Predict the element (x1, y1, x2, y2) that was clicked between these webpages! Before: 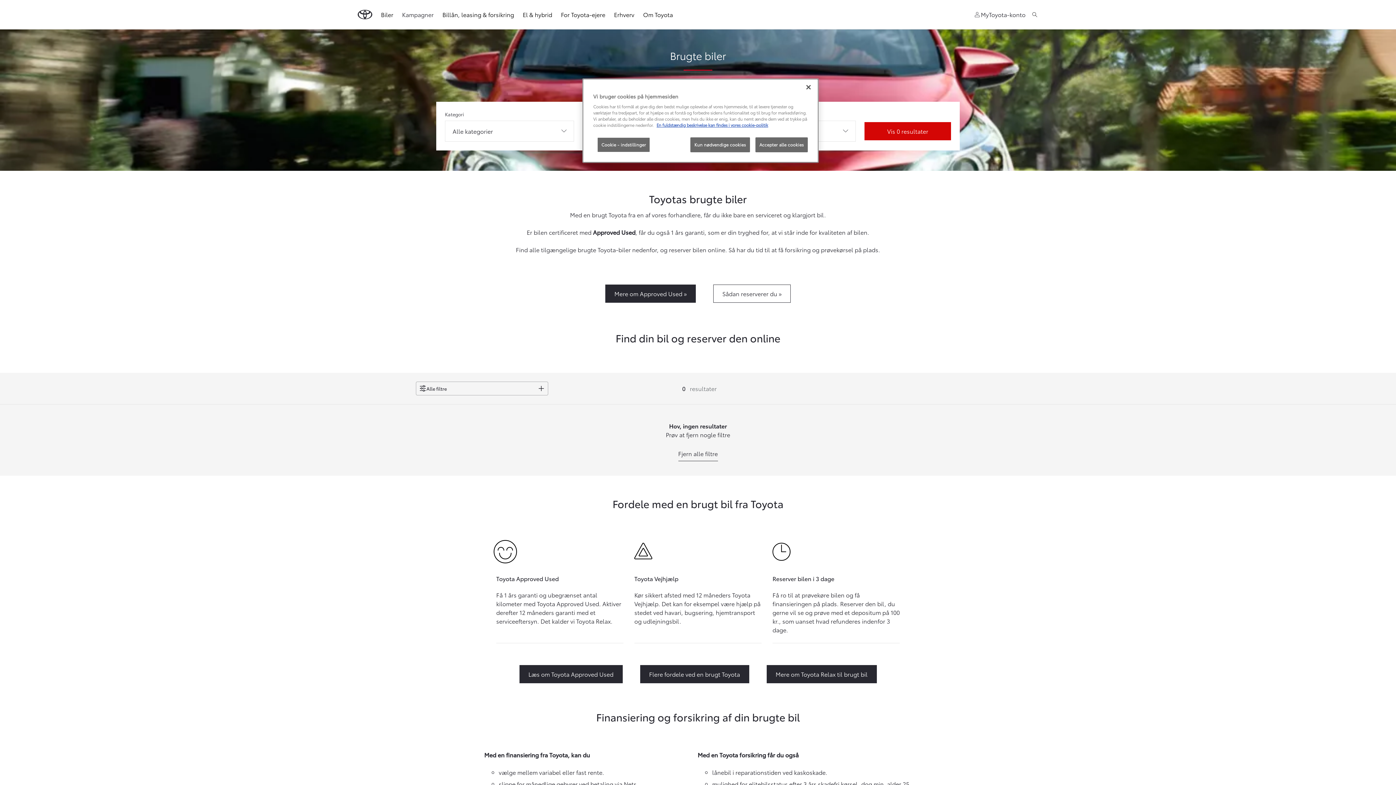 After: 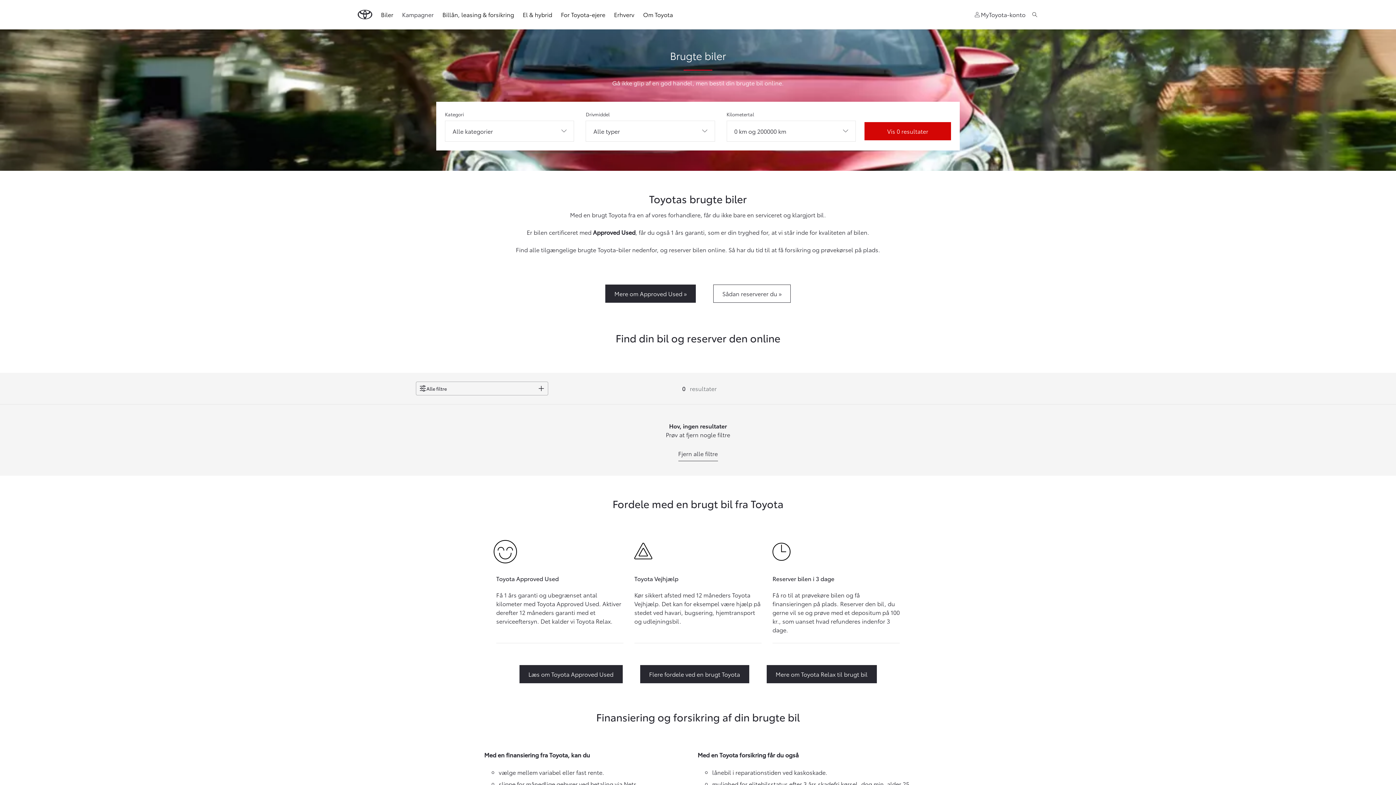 Action: label: Kun nødvendige cookies bbox: (690, 137, 750, 152)